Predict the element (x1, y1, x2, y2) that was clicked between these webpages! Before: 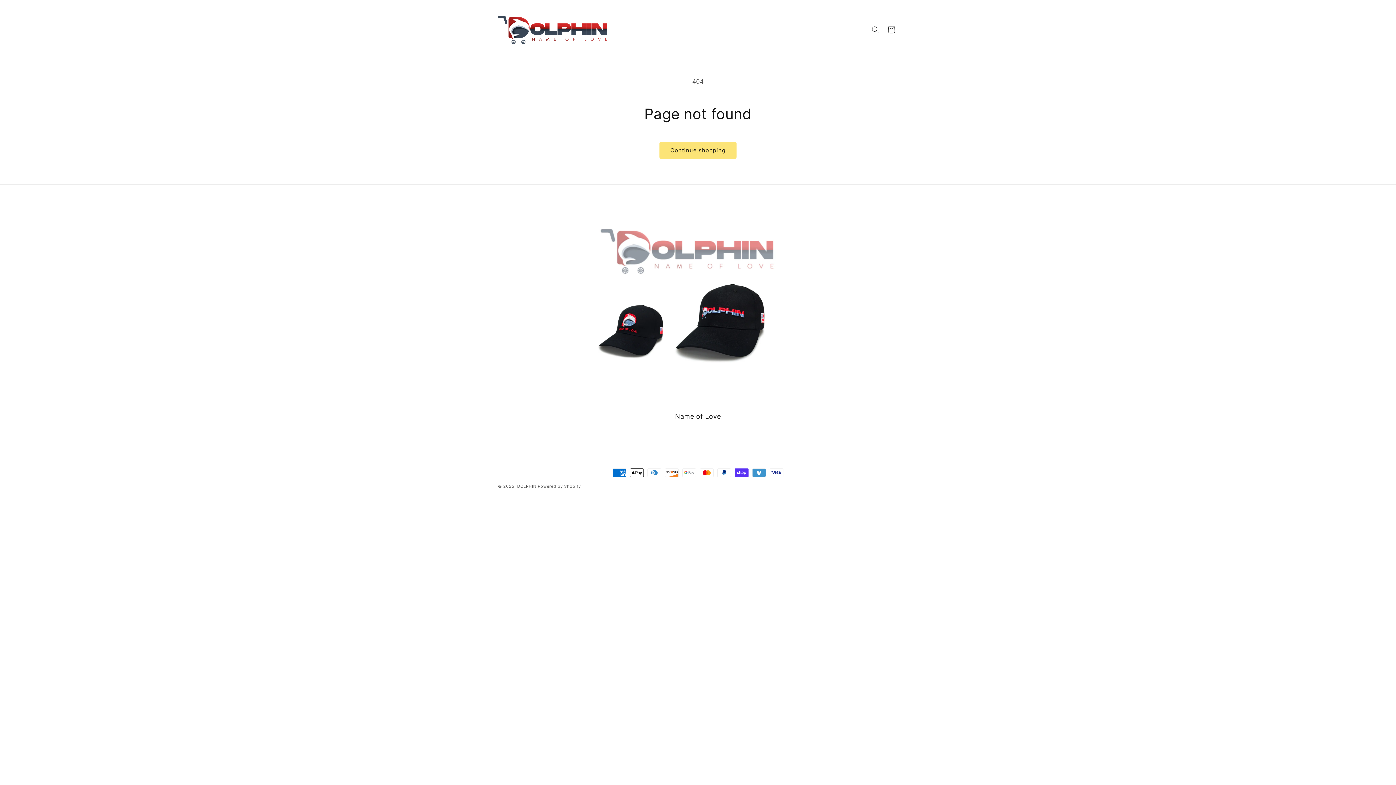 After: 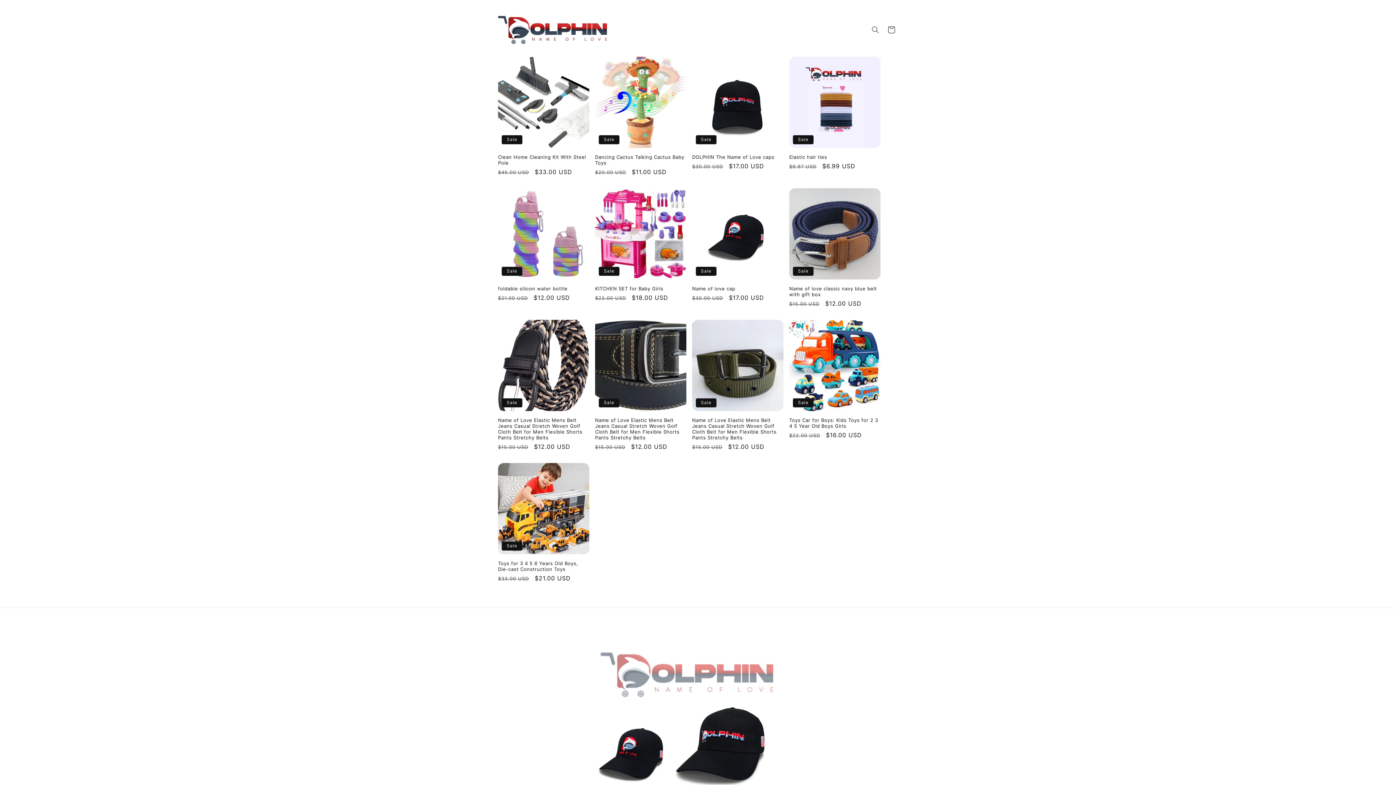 Action: label: DOLPHIN  bbox: (517, 484, 537, 489)